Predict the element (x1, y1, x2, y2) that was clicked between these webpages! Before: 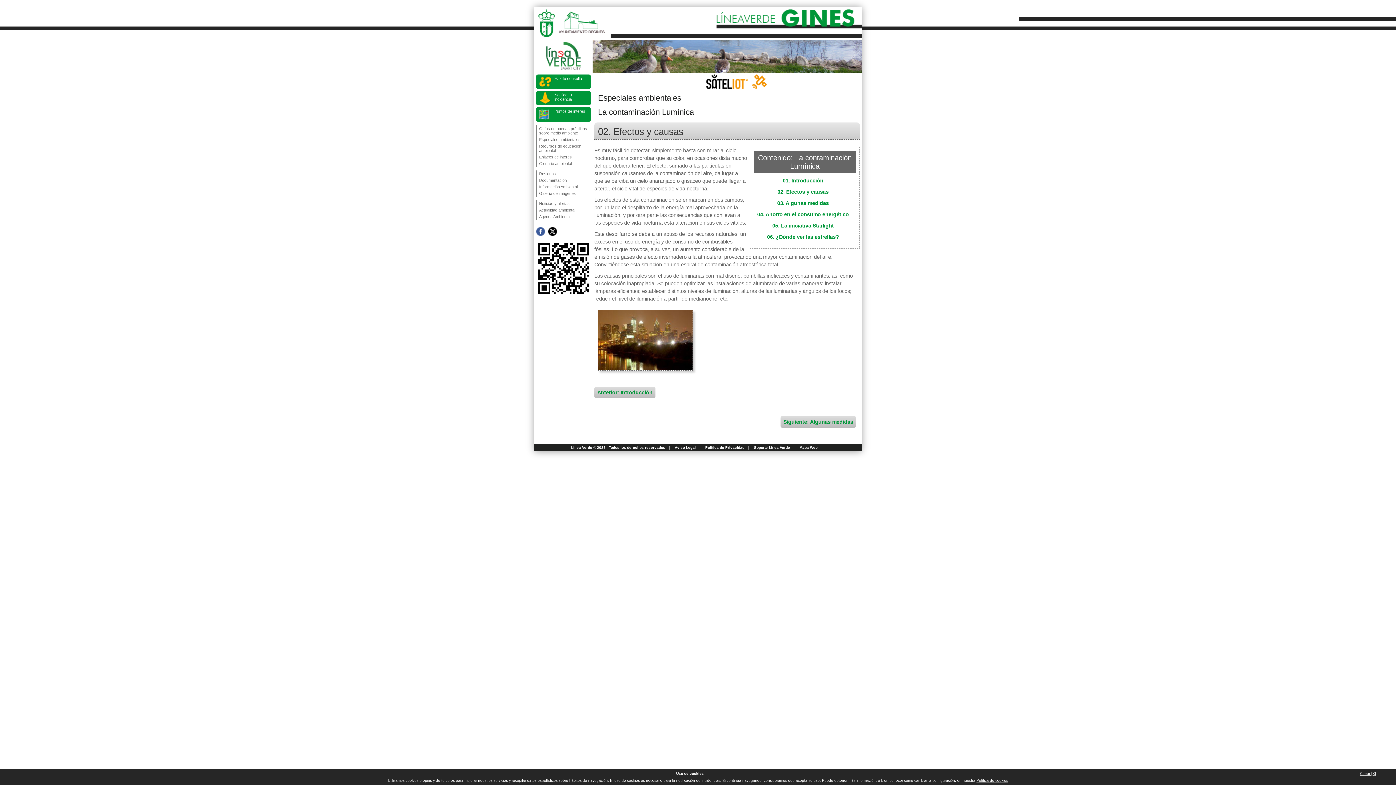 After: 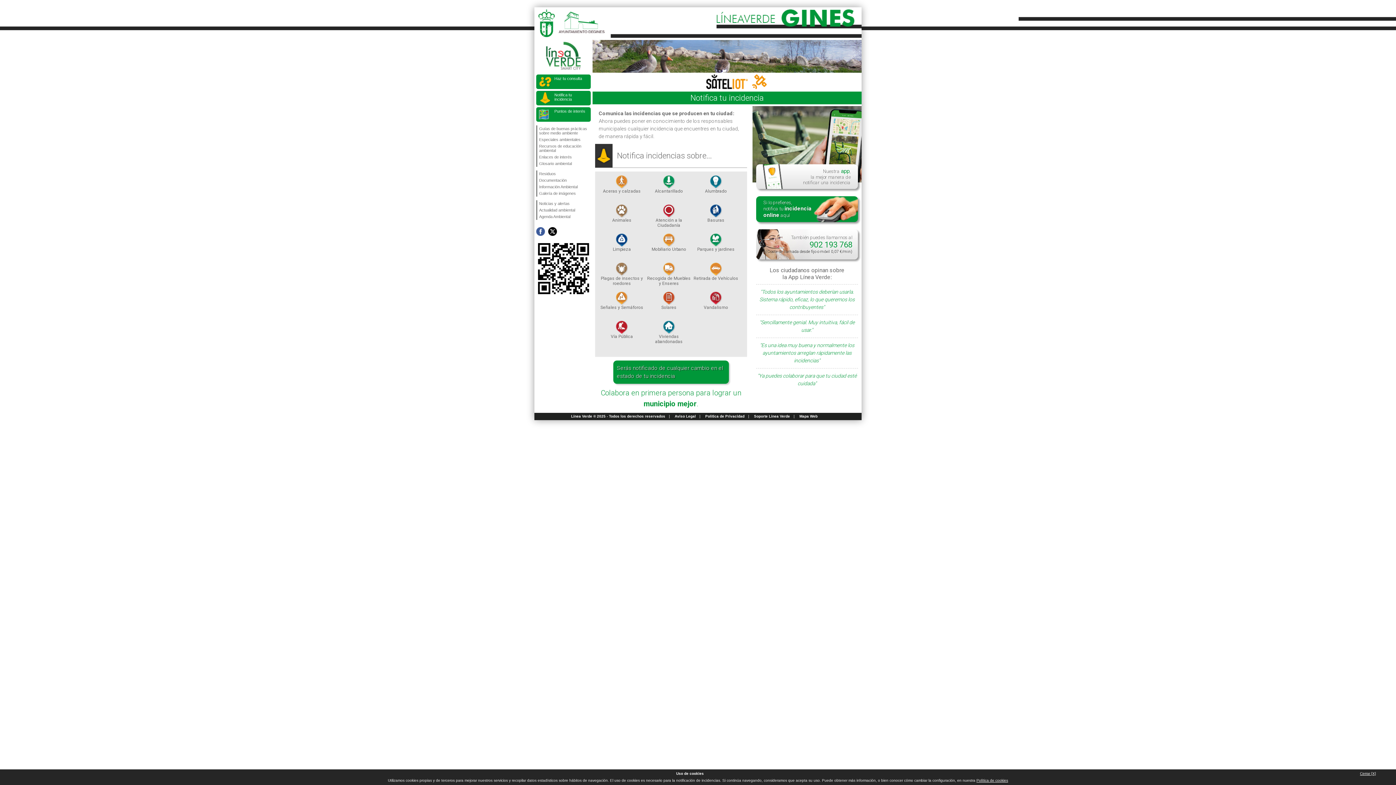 Action: bbox: (536, 90, 590, 105) label: Notifica tu incidencia